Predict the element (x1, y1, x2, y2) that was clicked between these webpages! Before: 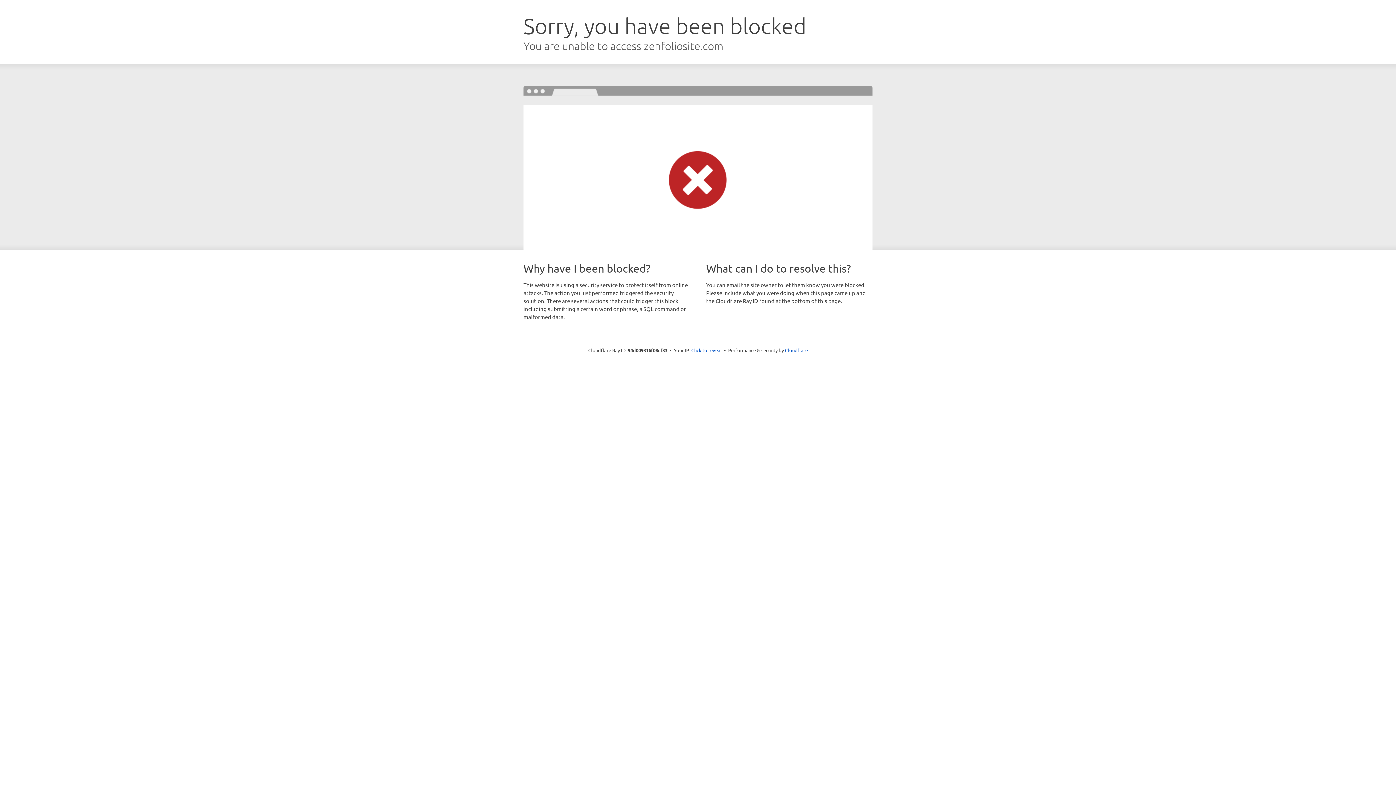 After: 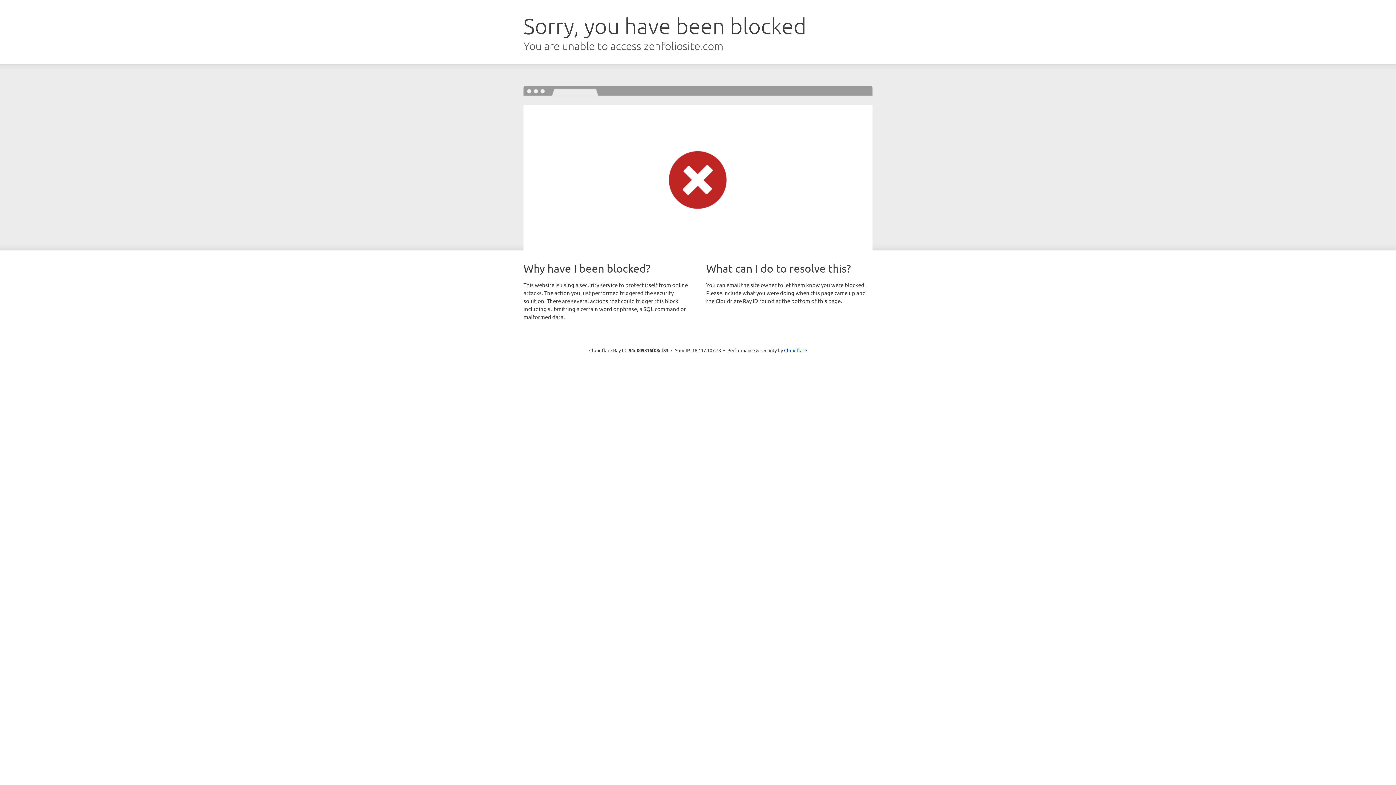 Action: label: Click to reveal bbox: (691, 346, 722, 353)